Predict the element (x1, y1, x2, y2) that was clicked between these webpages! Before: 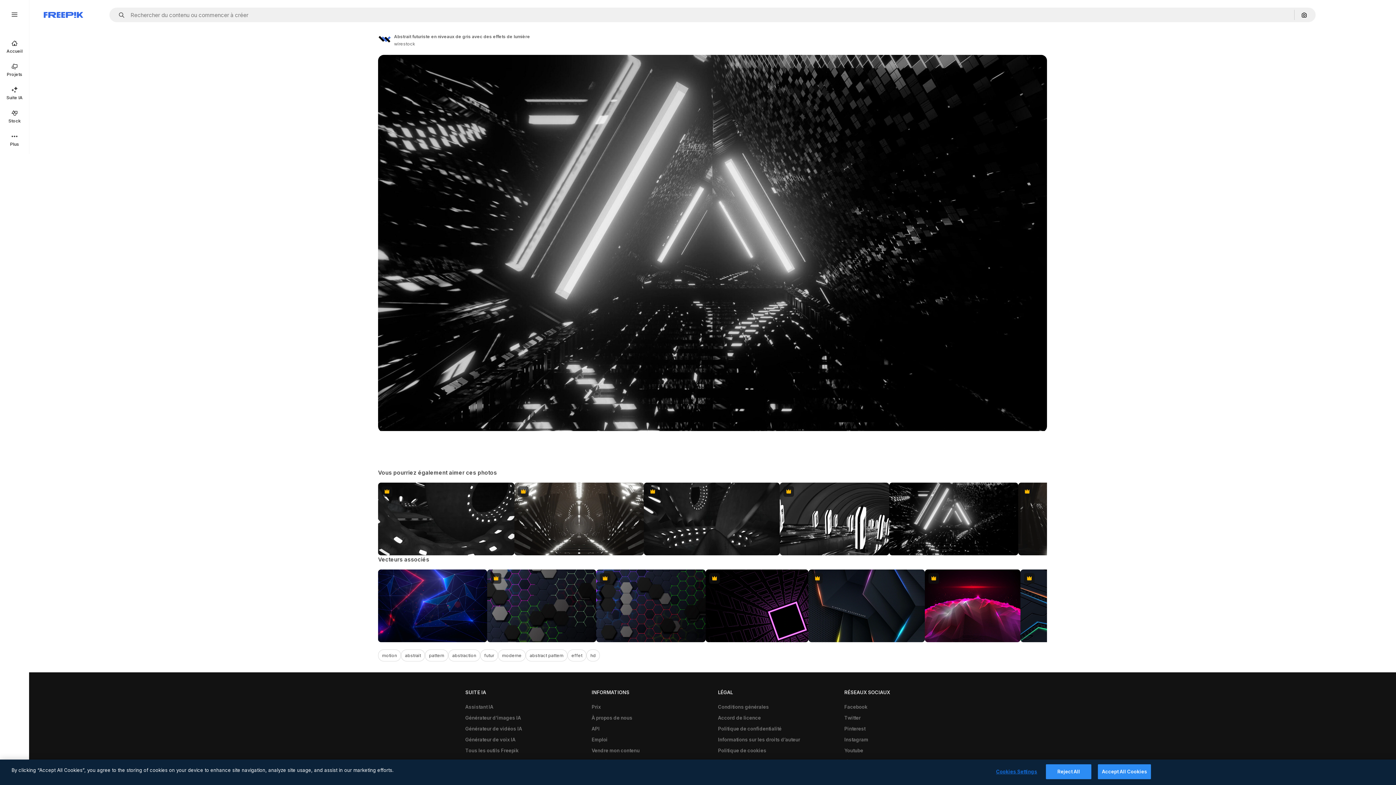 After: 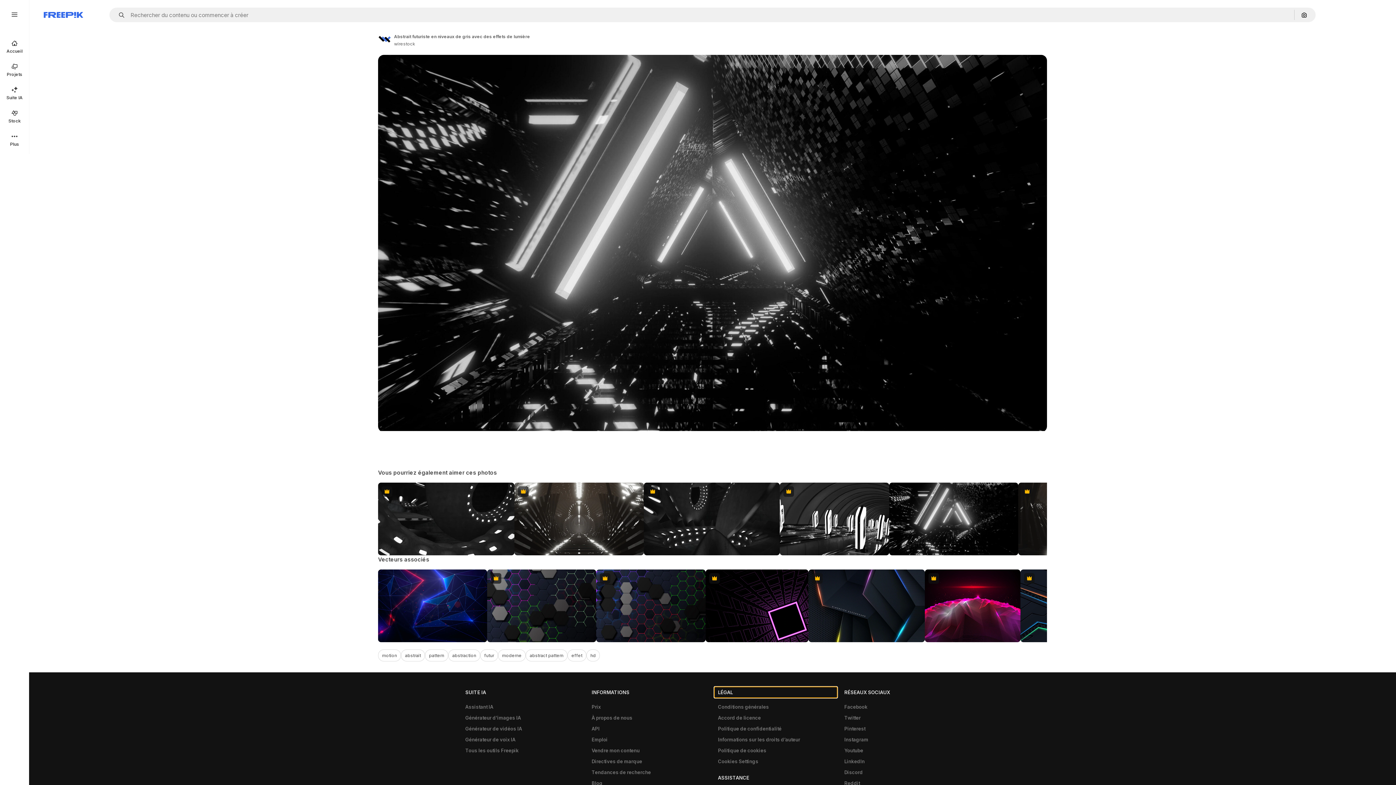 Action: bbox: (714, 687, 837, 698) label: LÉGAL